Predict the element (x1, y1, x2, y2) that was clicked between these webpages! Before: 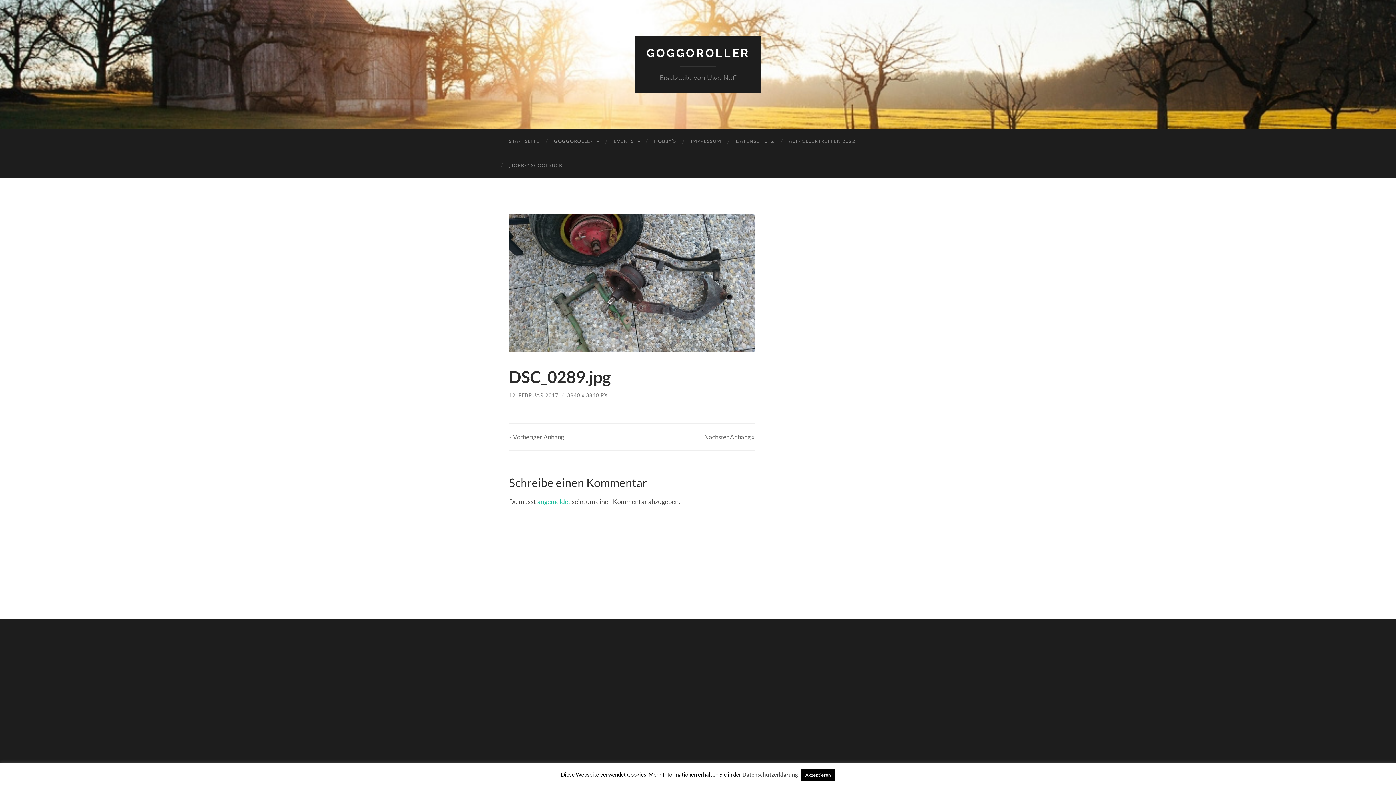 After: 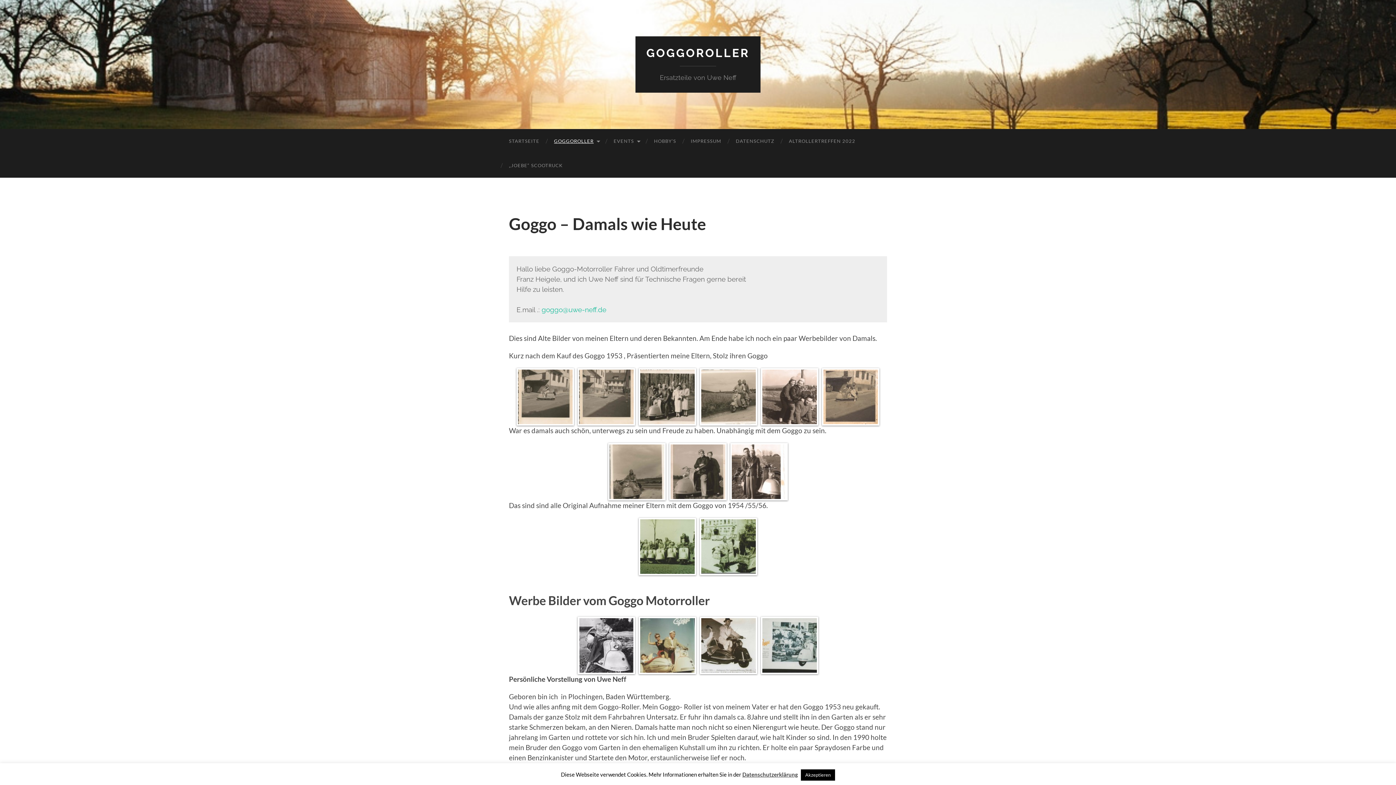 Action: label: GOGGOROLLER bbox: (546, 129, 606, 153)